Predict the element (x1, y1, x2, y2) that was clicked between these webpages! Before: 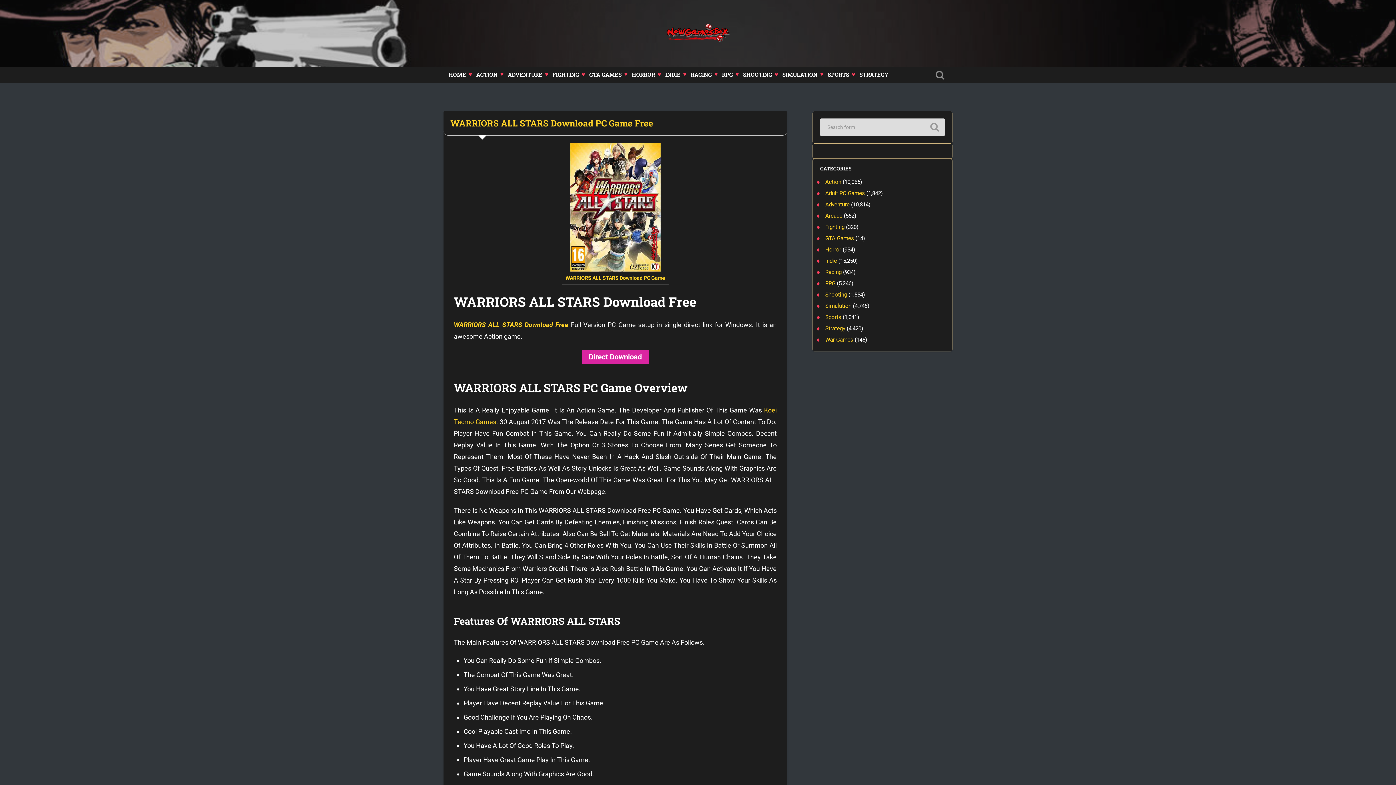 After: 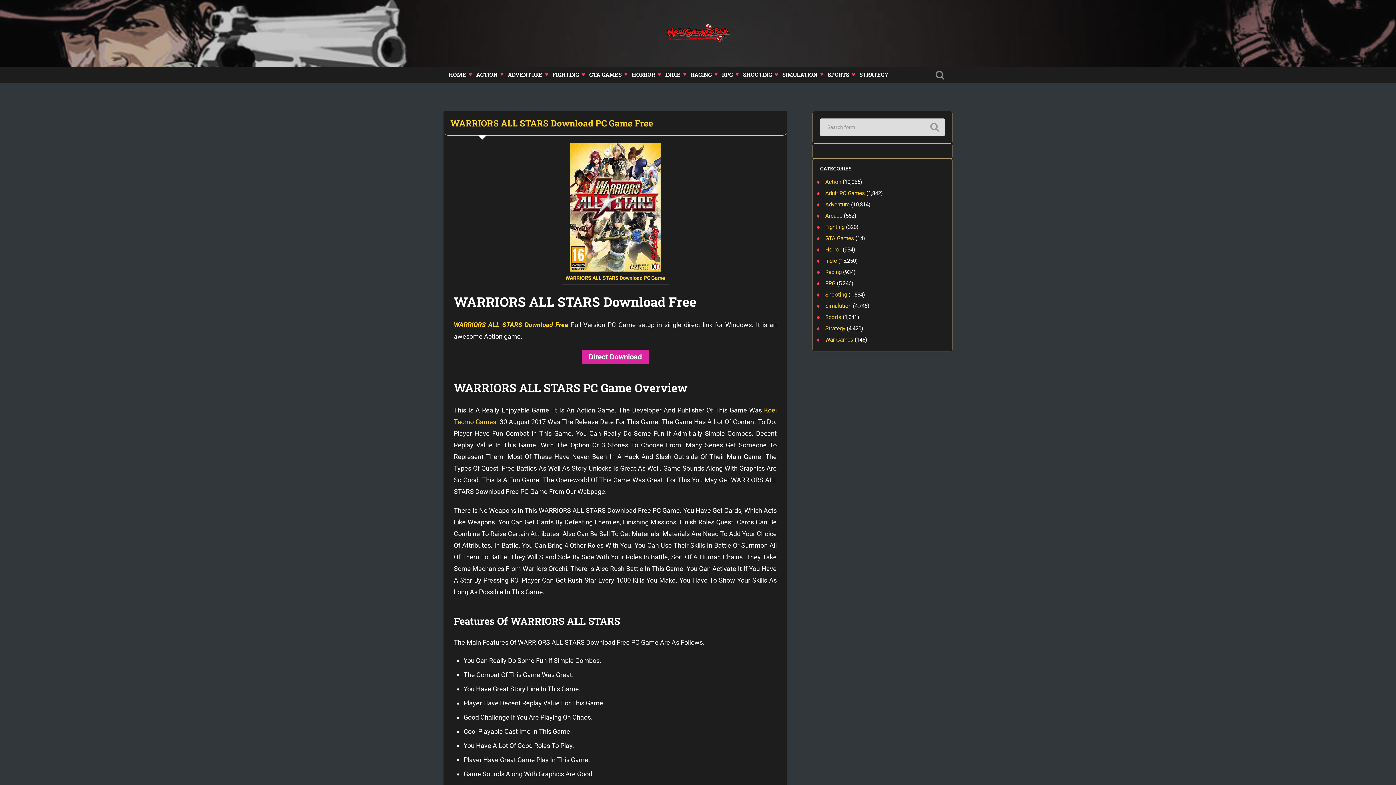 Action: bbox: (450, 117, 653, 128) label: WARRIORS ALL STARS Download PC Game Free